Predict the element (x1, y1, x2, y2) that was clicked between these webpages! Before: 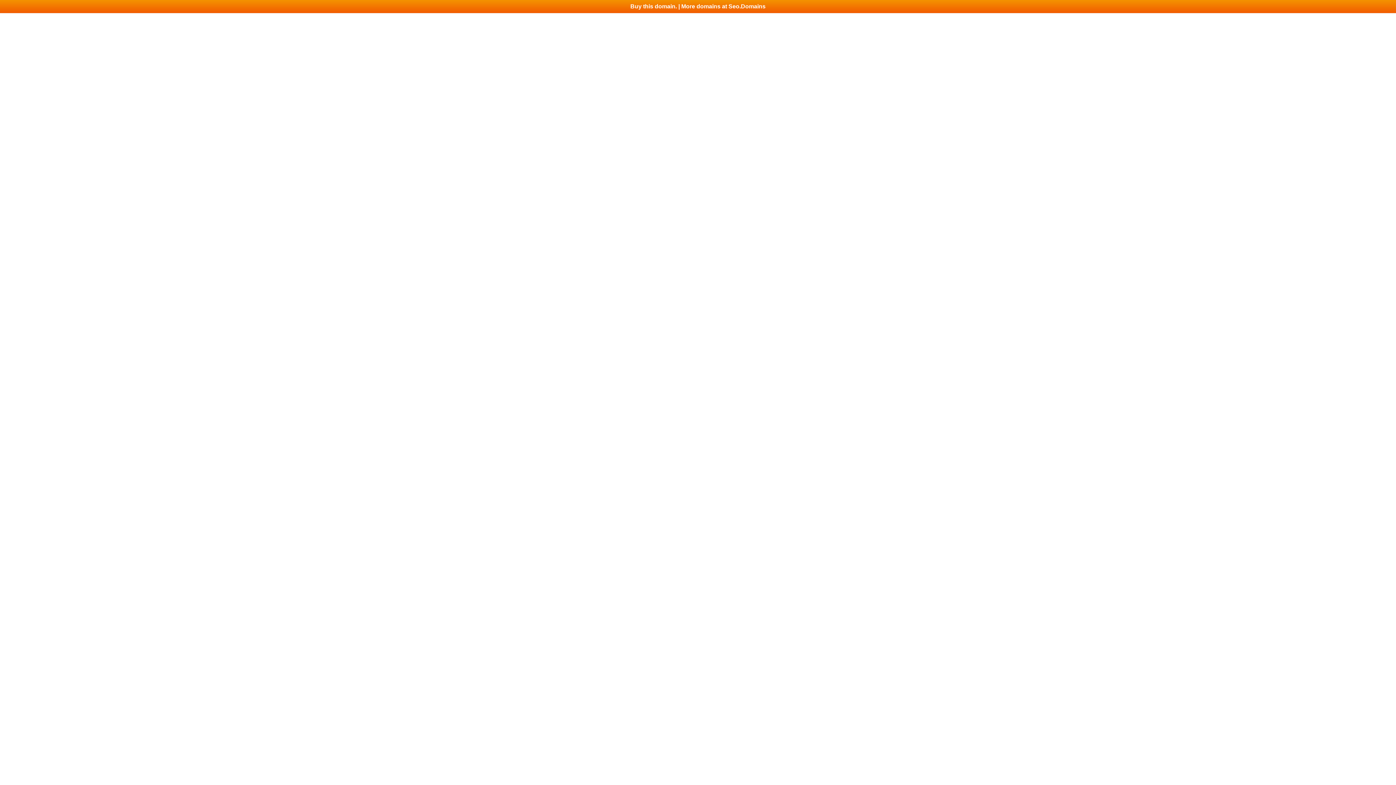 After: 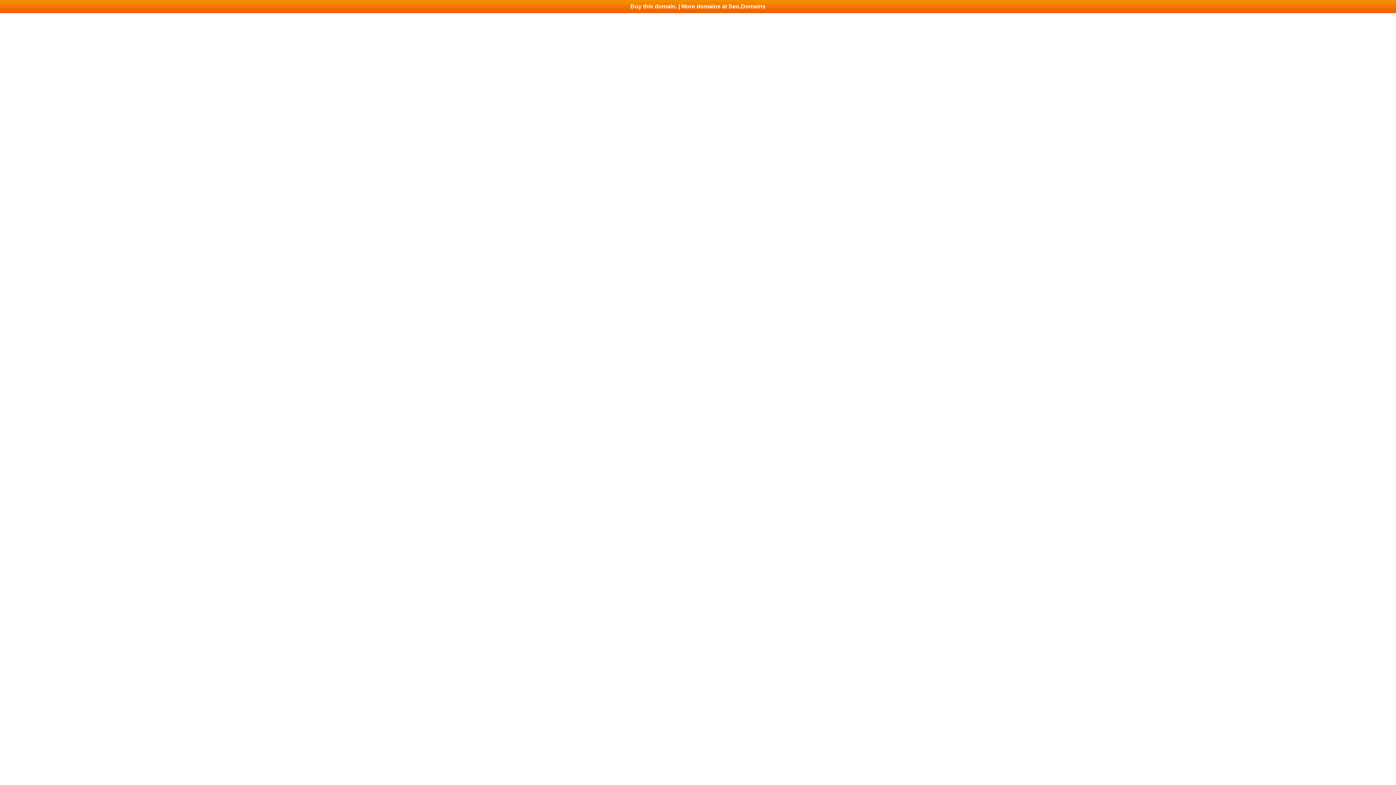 Action: bbox: (0, 0, 1396, 13) label: Buy this domain. | More domains at Seo.Domains